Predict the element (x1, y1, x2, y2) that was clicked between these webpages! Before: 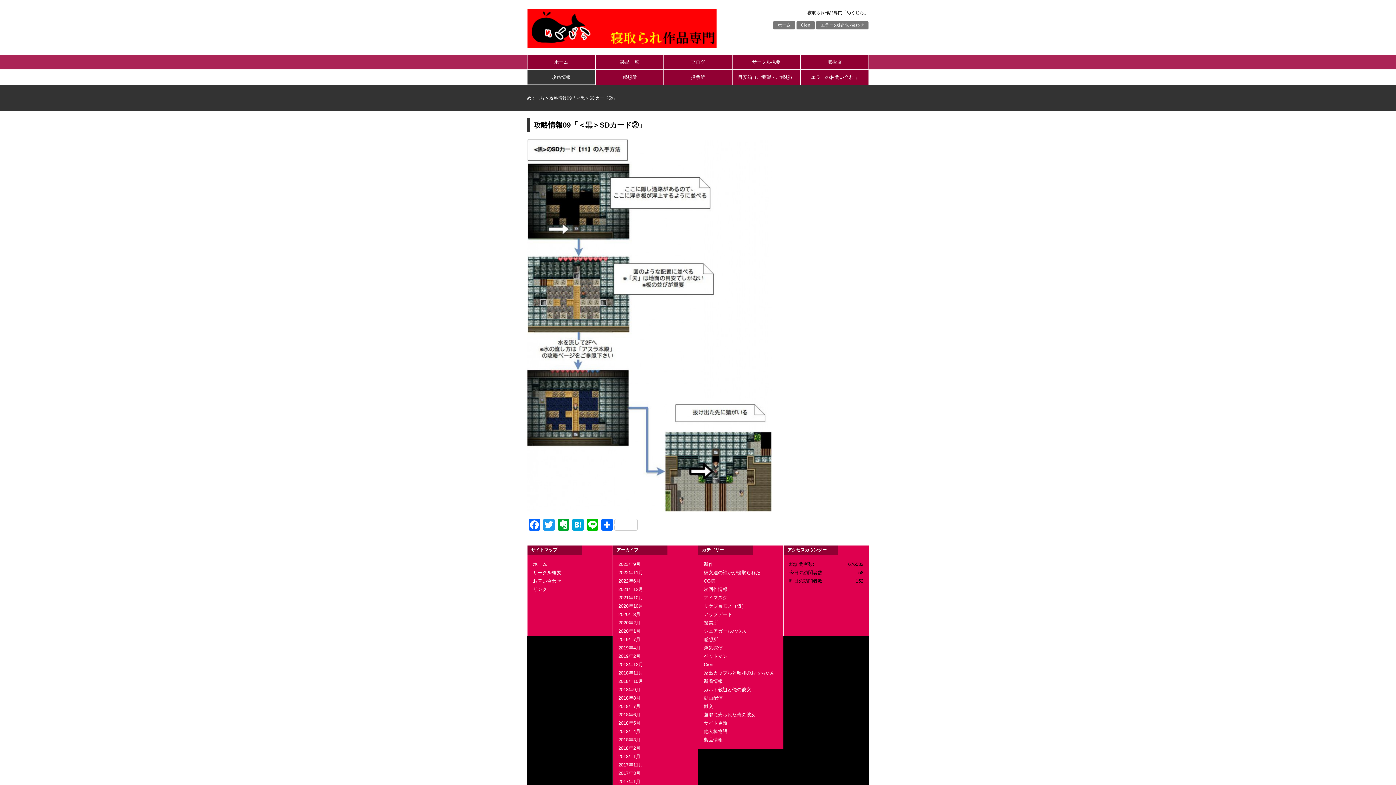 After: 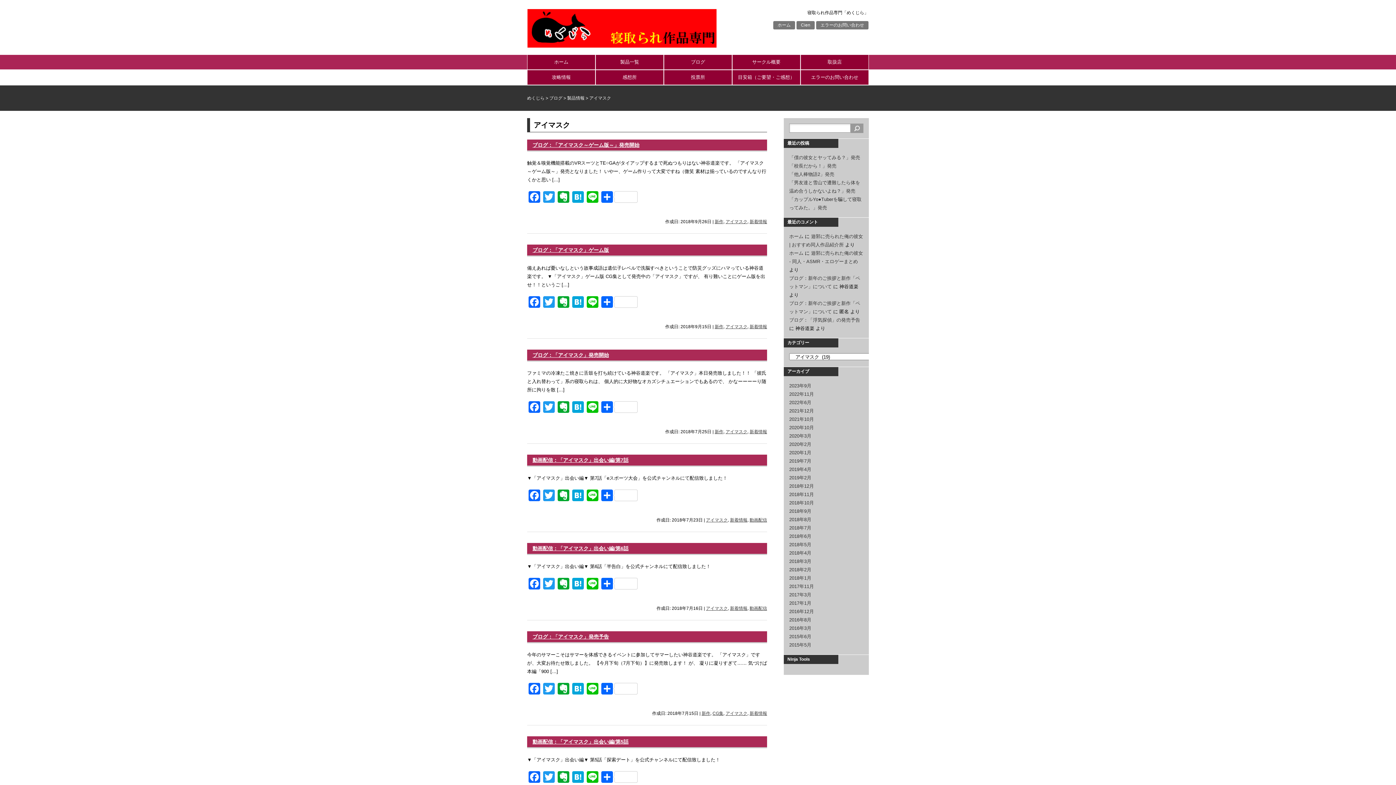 Action: bbox: (704, 595, 727, 600) label: アイマスク